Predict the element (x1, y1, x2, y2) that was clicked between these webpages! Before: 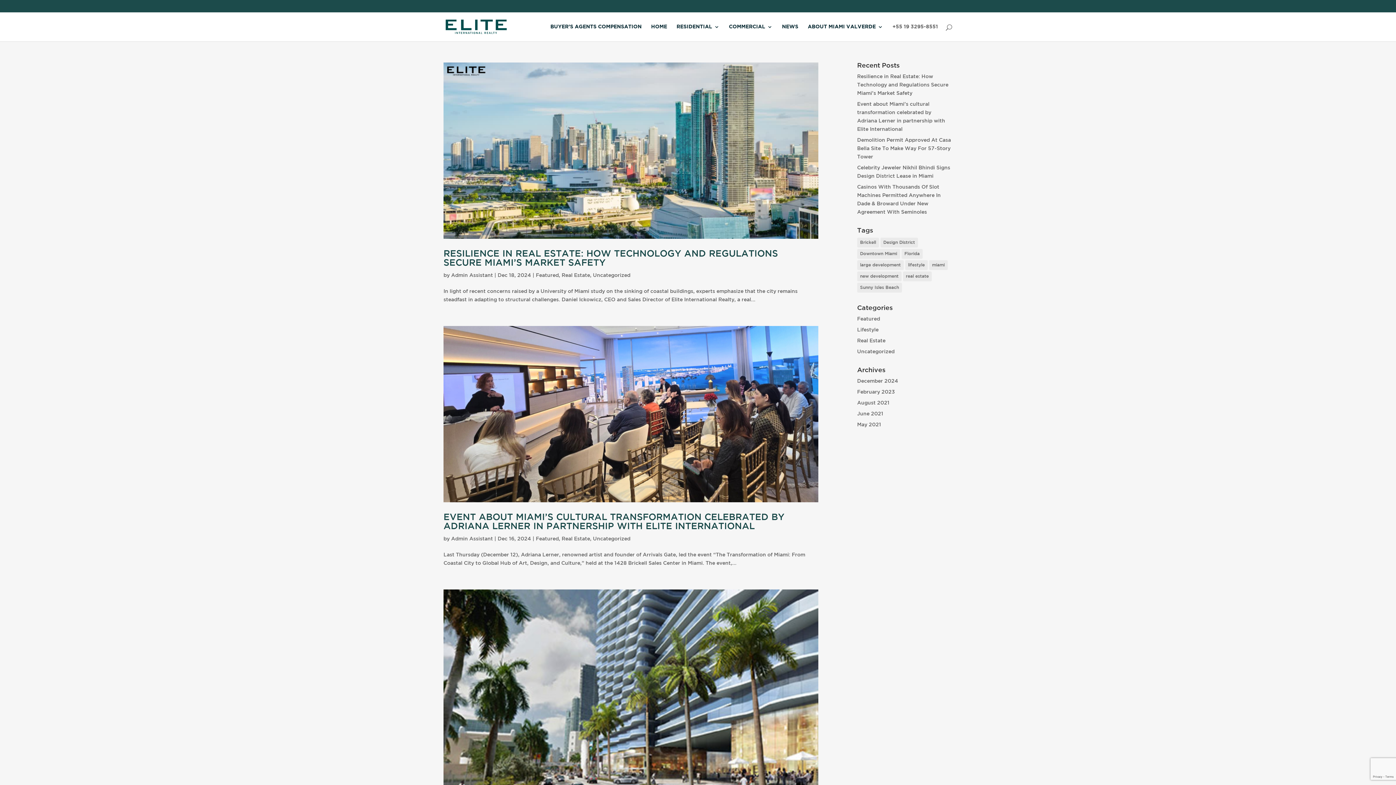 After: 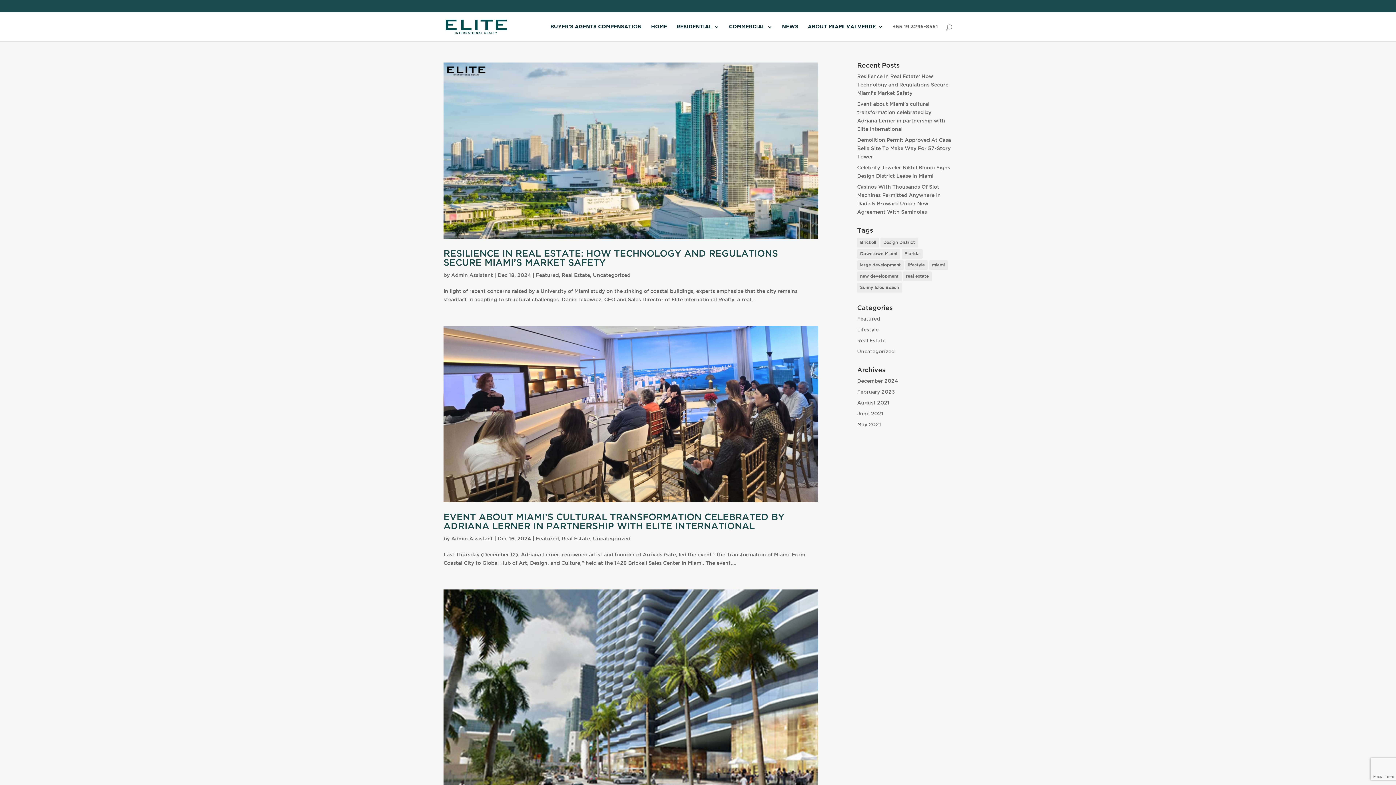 Action: label: Featured bbox: (536, 273, 558, 277)